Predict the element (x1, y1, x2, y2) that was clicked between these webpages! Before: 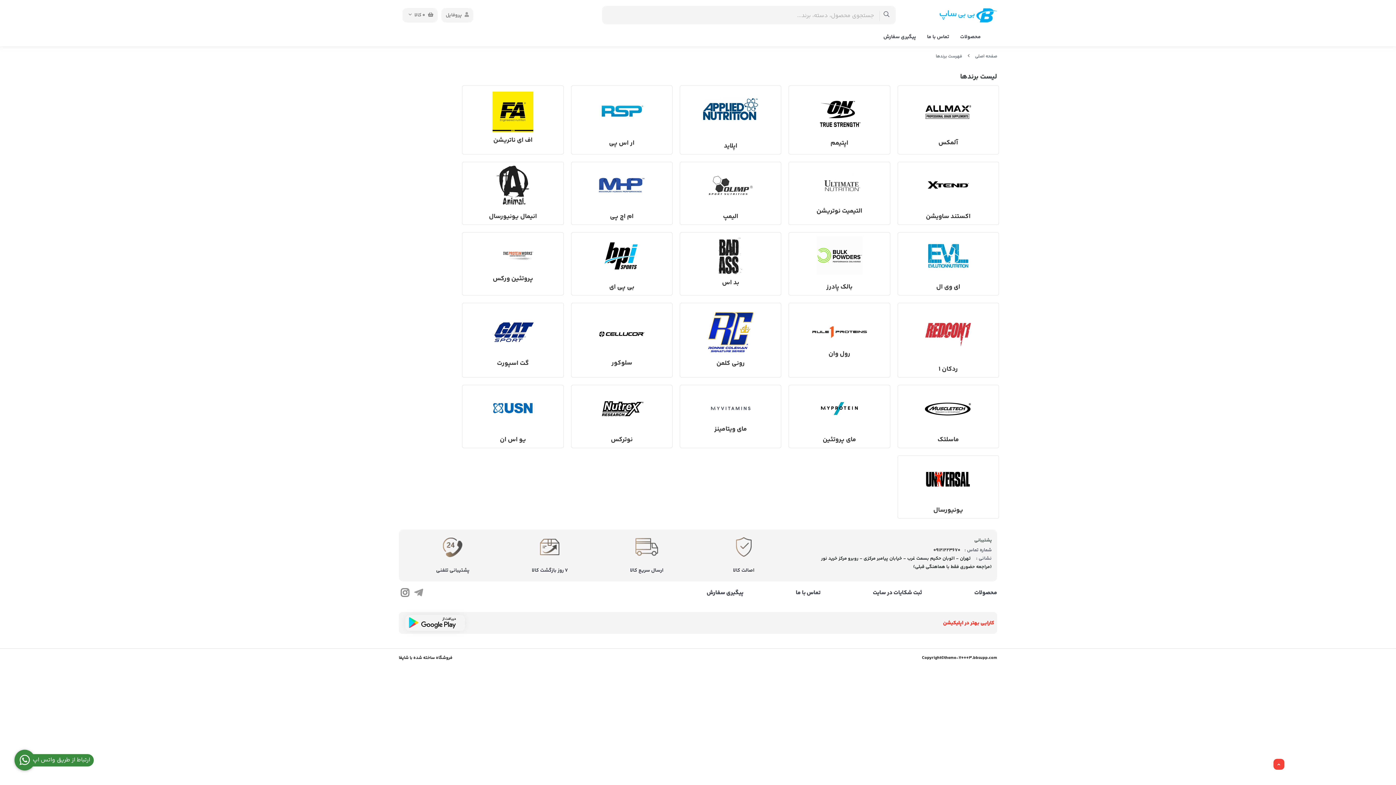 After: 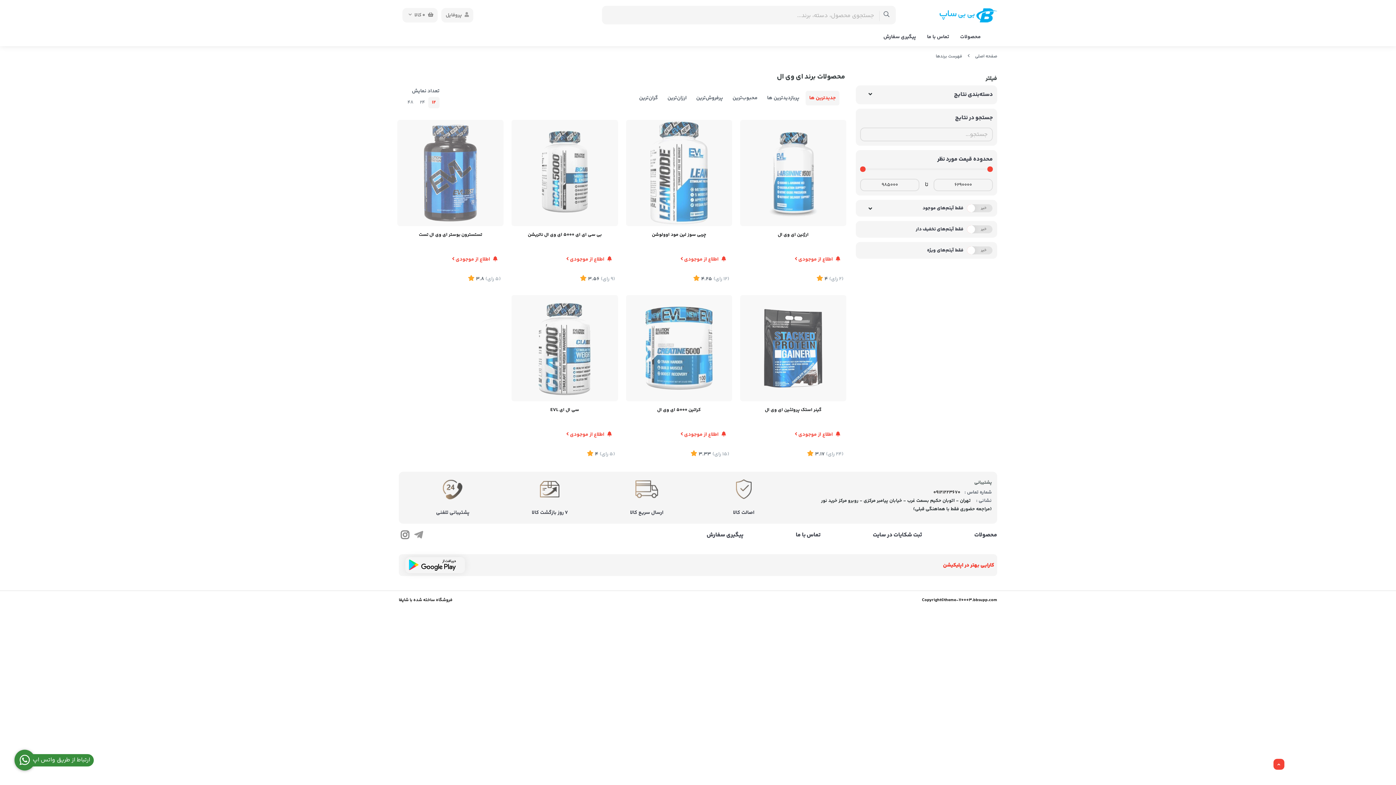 Action: label: ای وی ال bbox: (925, 251, 971, 295)